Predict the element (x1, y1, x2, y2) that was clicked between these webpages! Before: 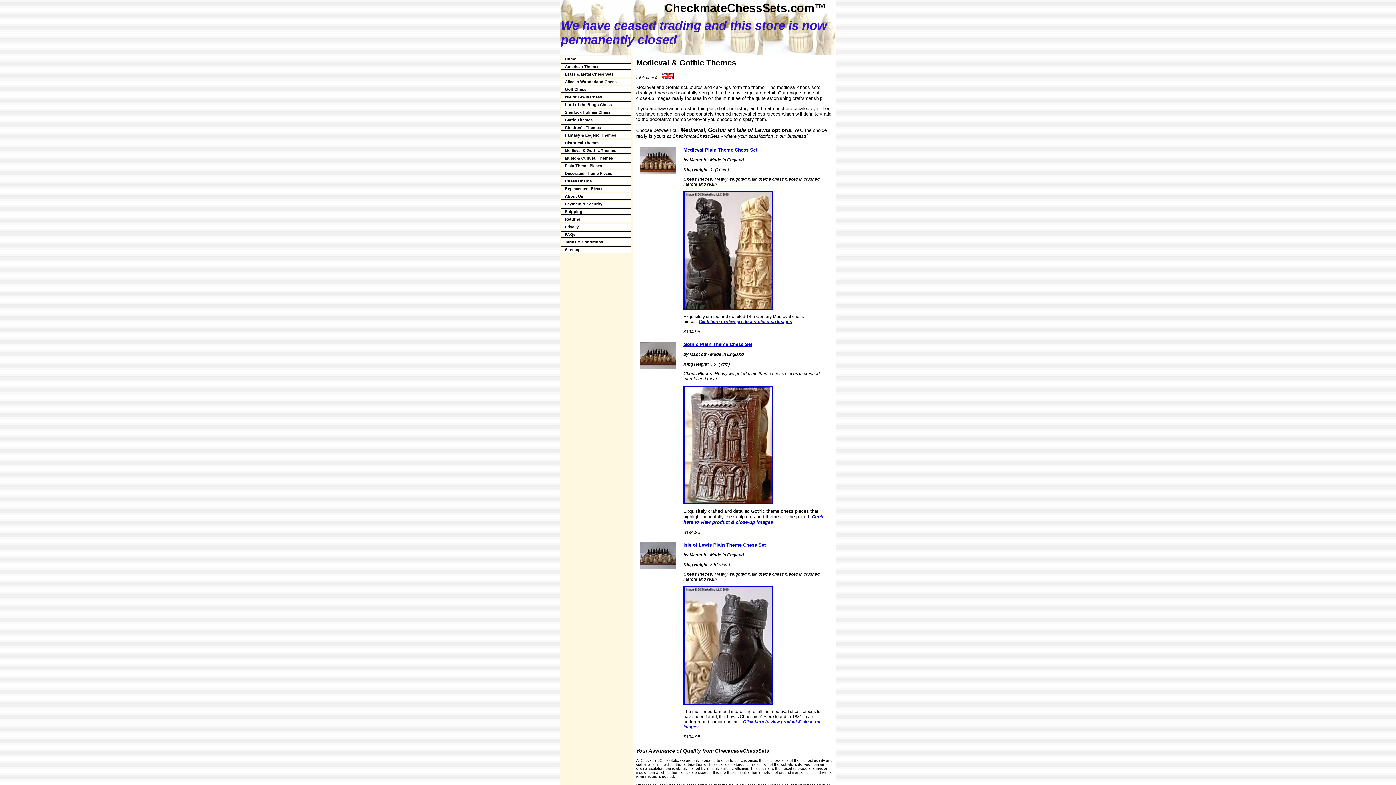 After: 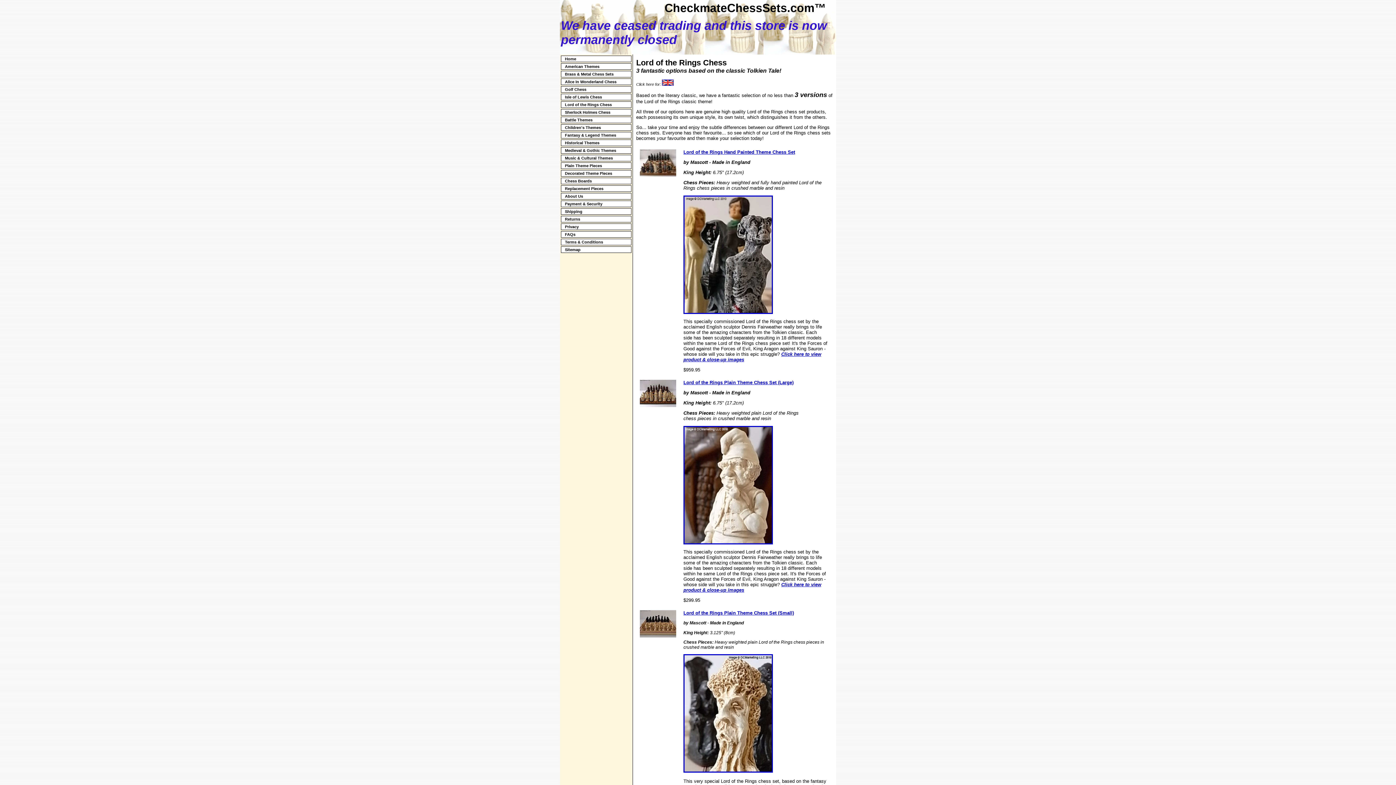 Action: label: Lord of the Rings Chess bbox: (565, 102, 612, 106)